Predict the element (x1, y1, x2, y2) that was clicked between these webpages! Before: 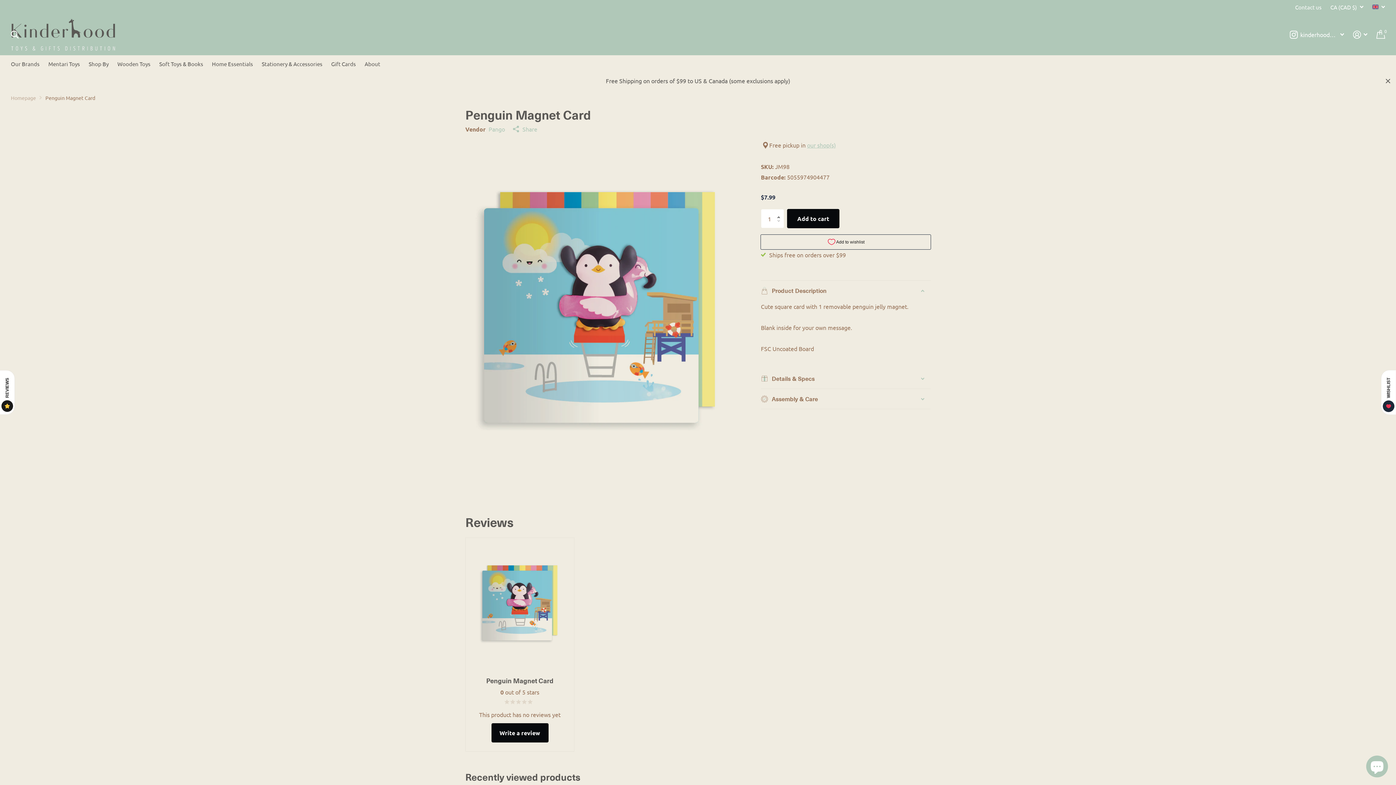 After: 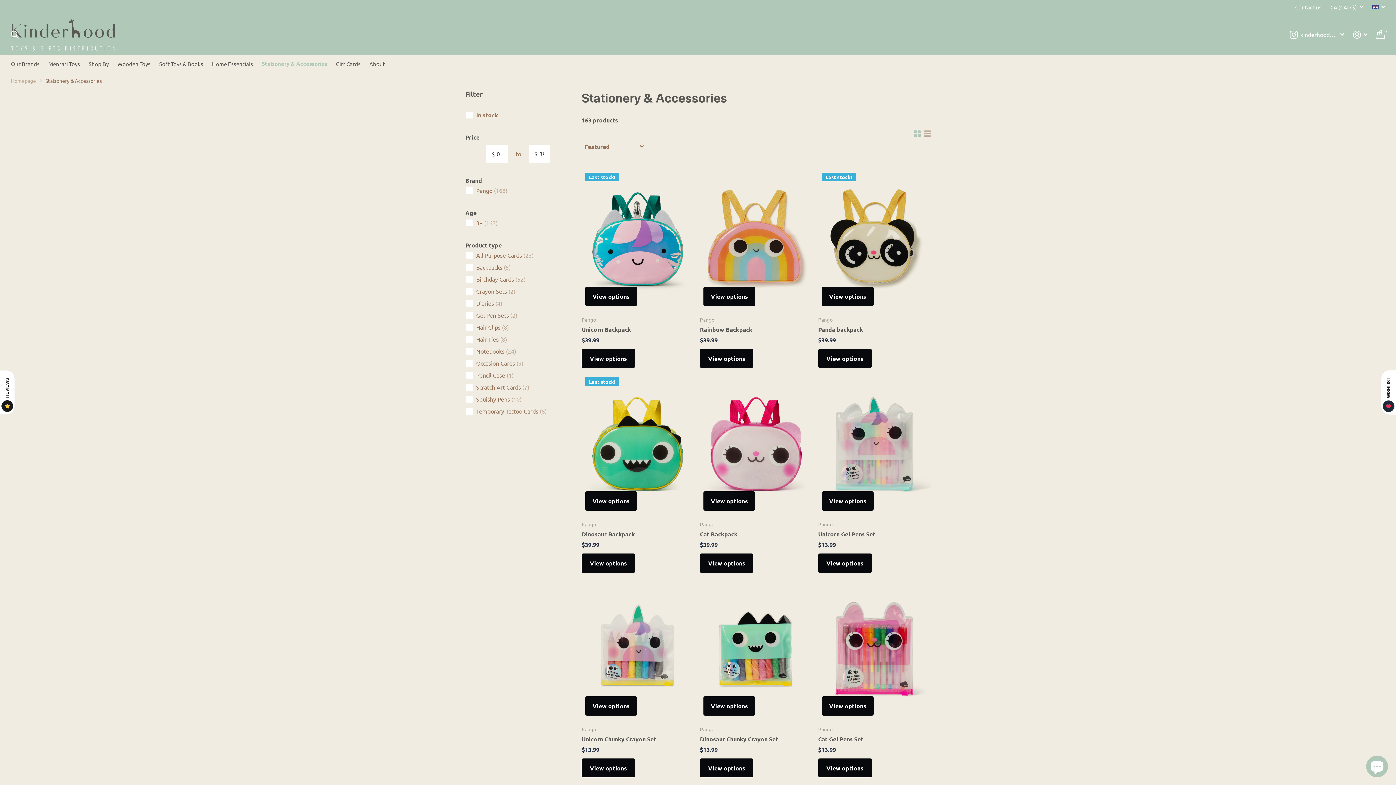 Action: label: Stationery & Accessories bbox: (261, 55, 322, 72)